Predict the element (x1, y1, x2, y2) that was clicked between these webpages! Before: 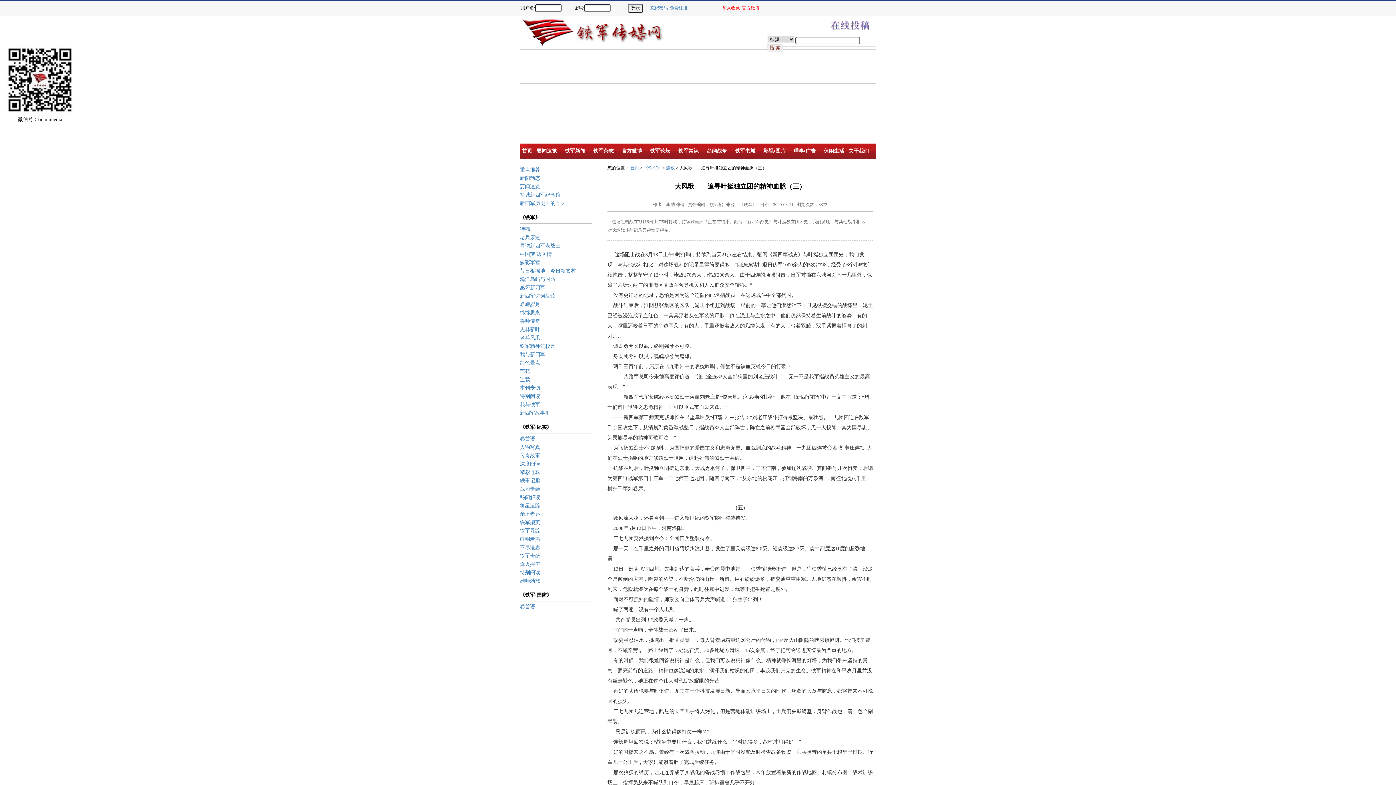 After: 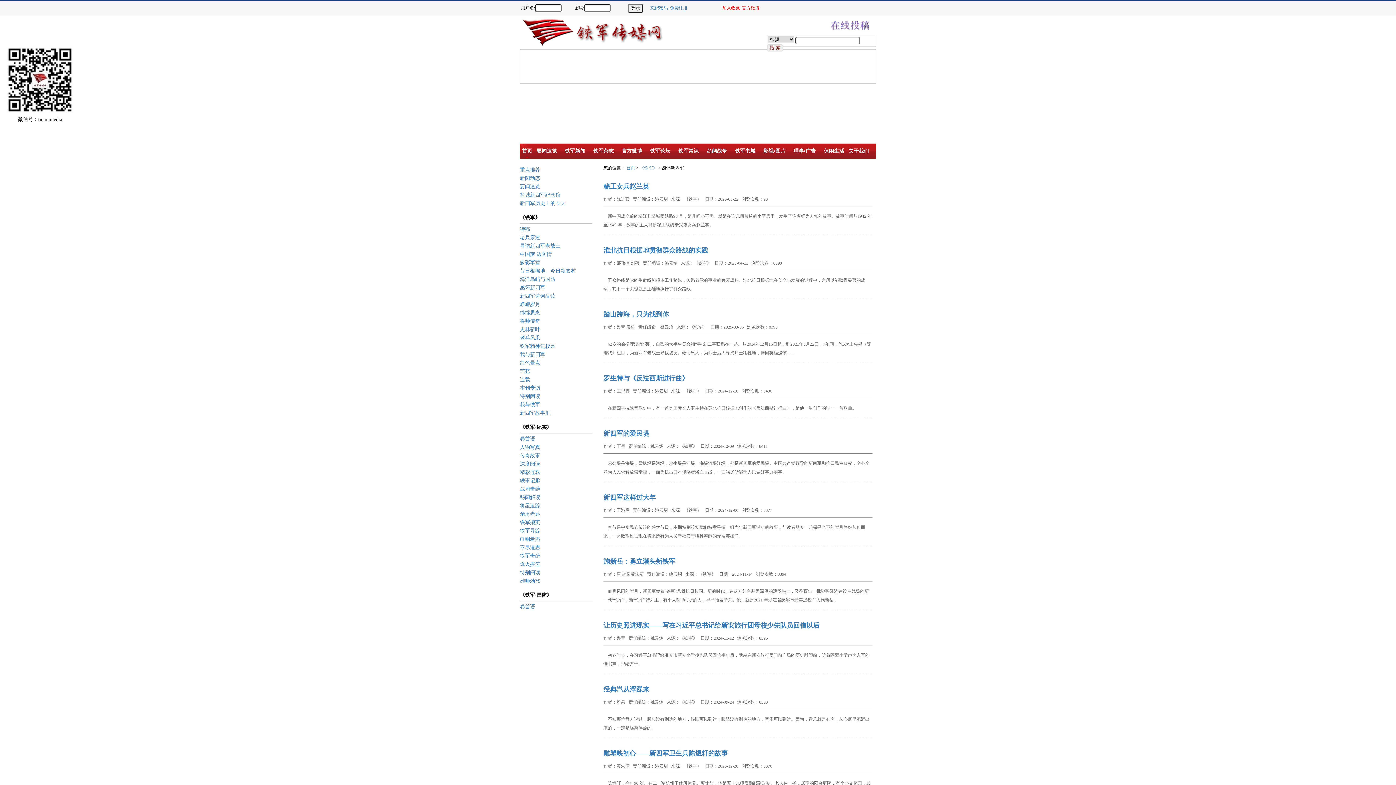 Action: label: 感怀新四军 bbox: (520, 285, 545, 290)